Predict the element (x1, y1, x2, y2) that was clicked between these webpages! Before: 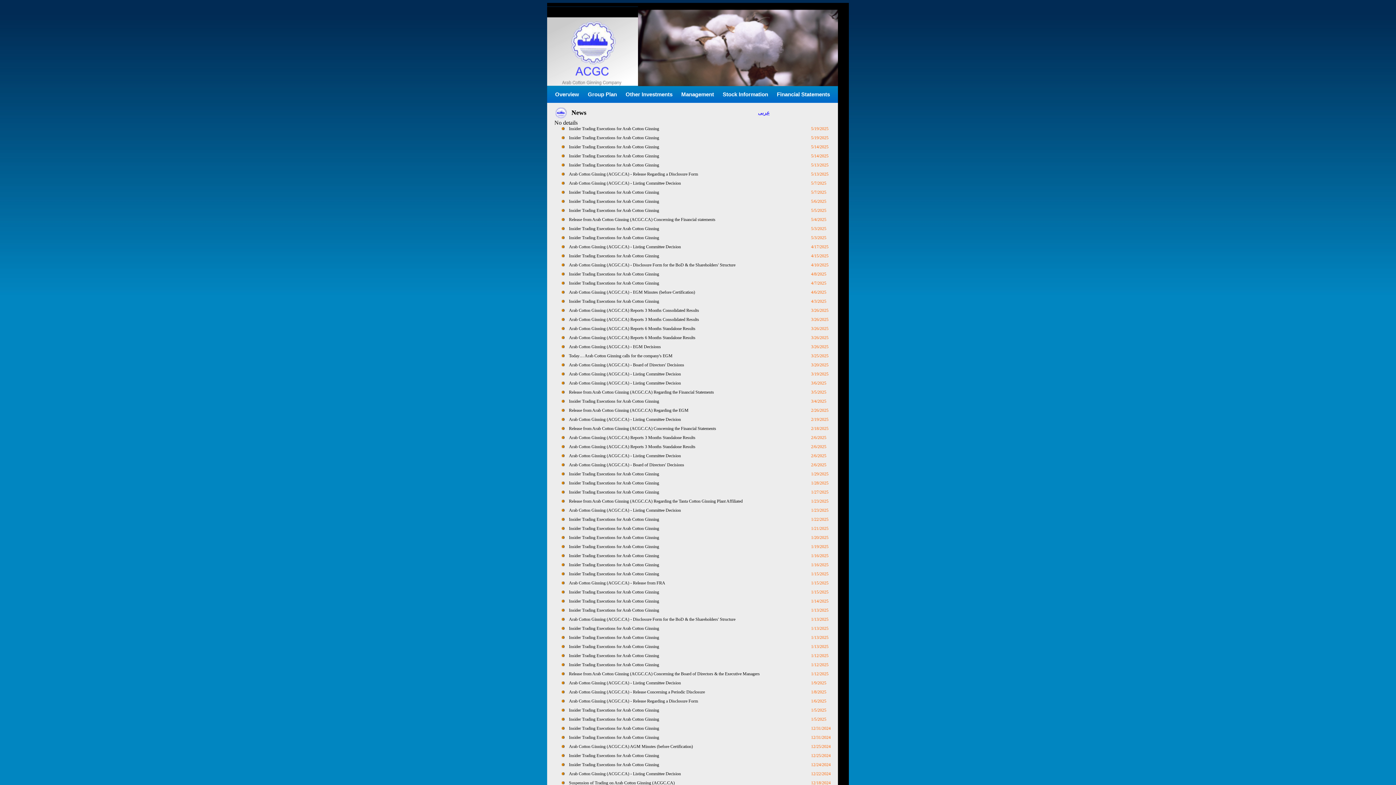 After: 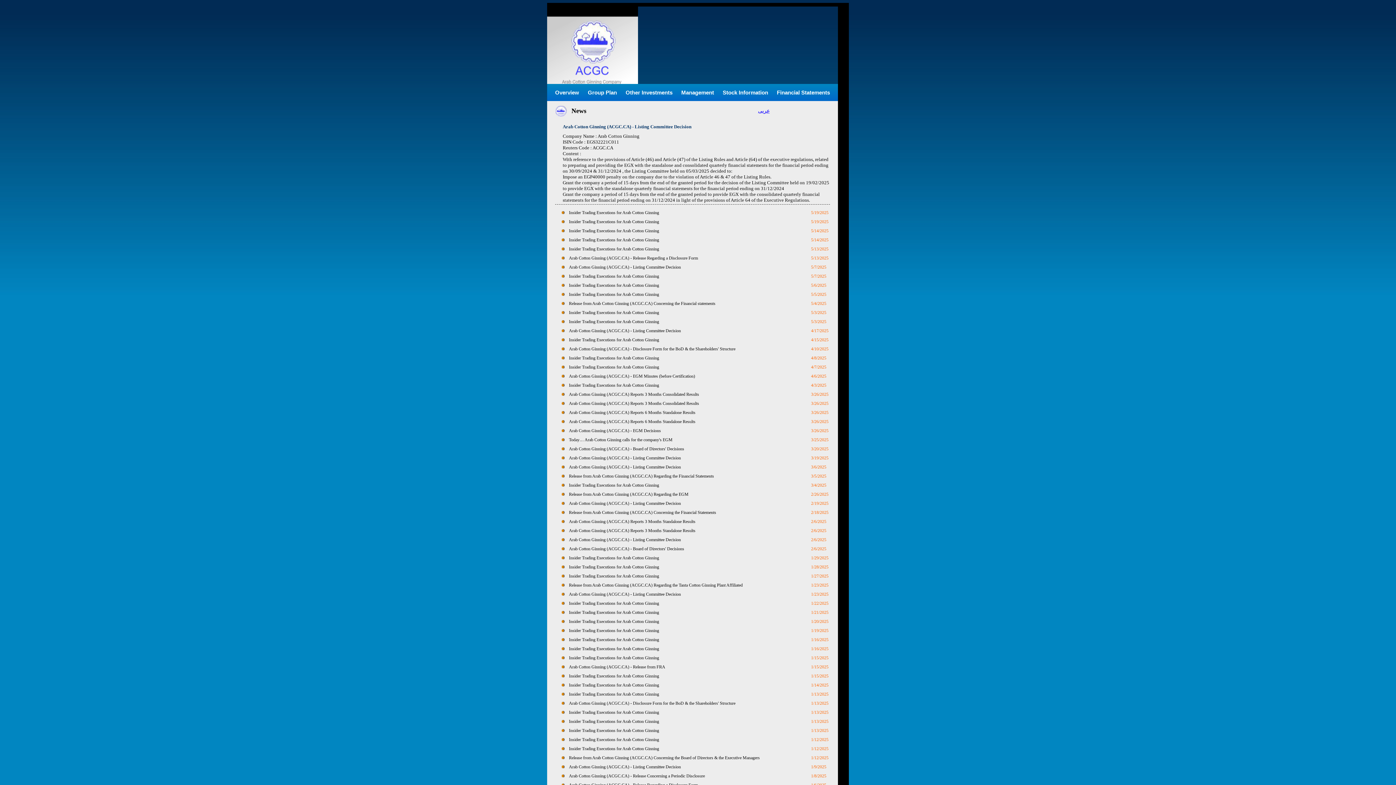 Action: bbox: (569, 380, 681, 385) label: Arab Cotton Ginning (ACGC.CA) - Listing Committee Decision